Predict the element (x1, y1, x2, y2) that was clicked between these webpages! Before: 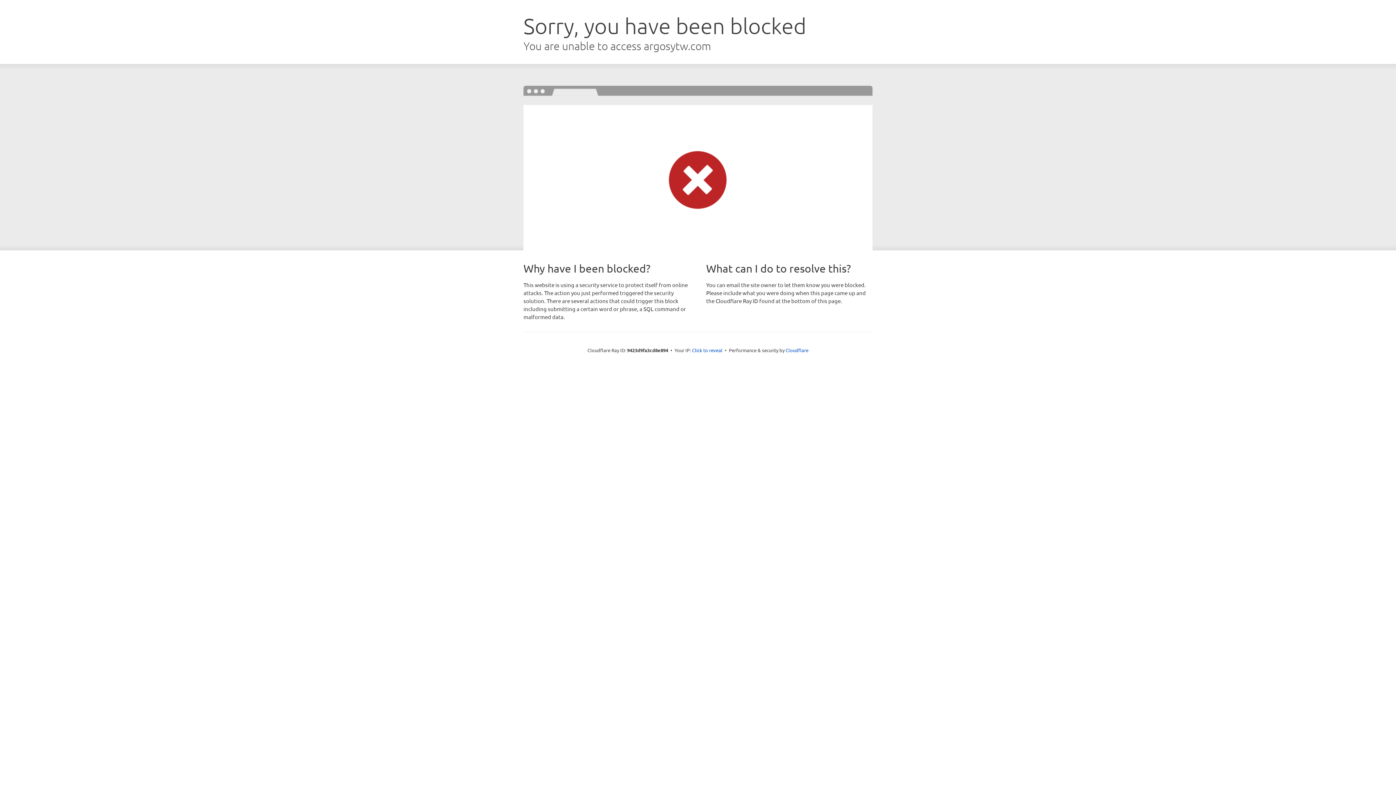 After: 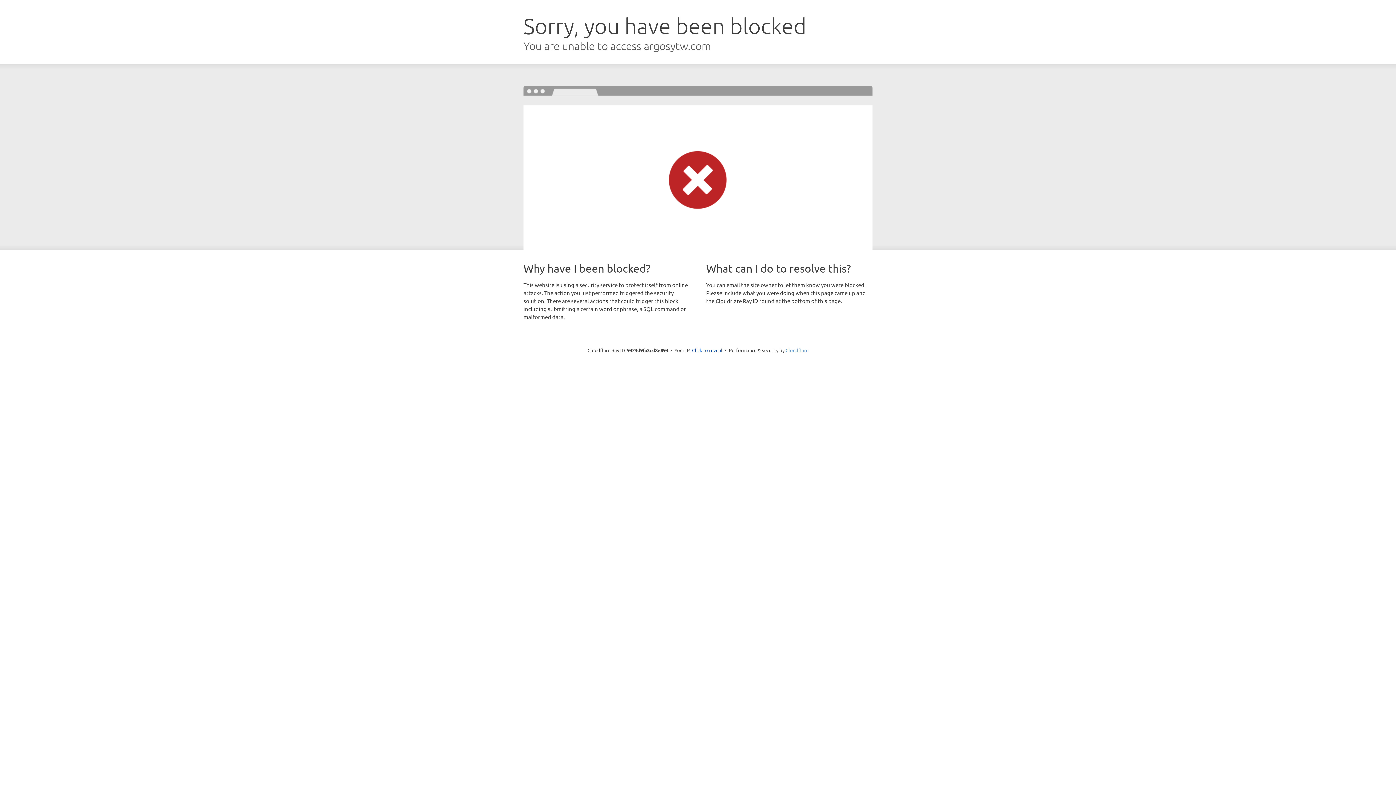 Action: label: Cloudflare bbox: (785, 347, 808, 353)